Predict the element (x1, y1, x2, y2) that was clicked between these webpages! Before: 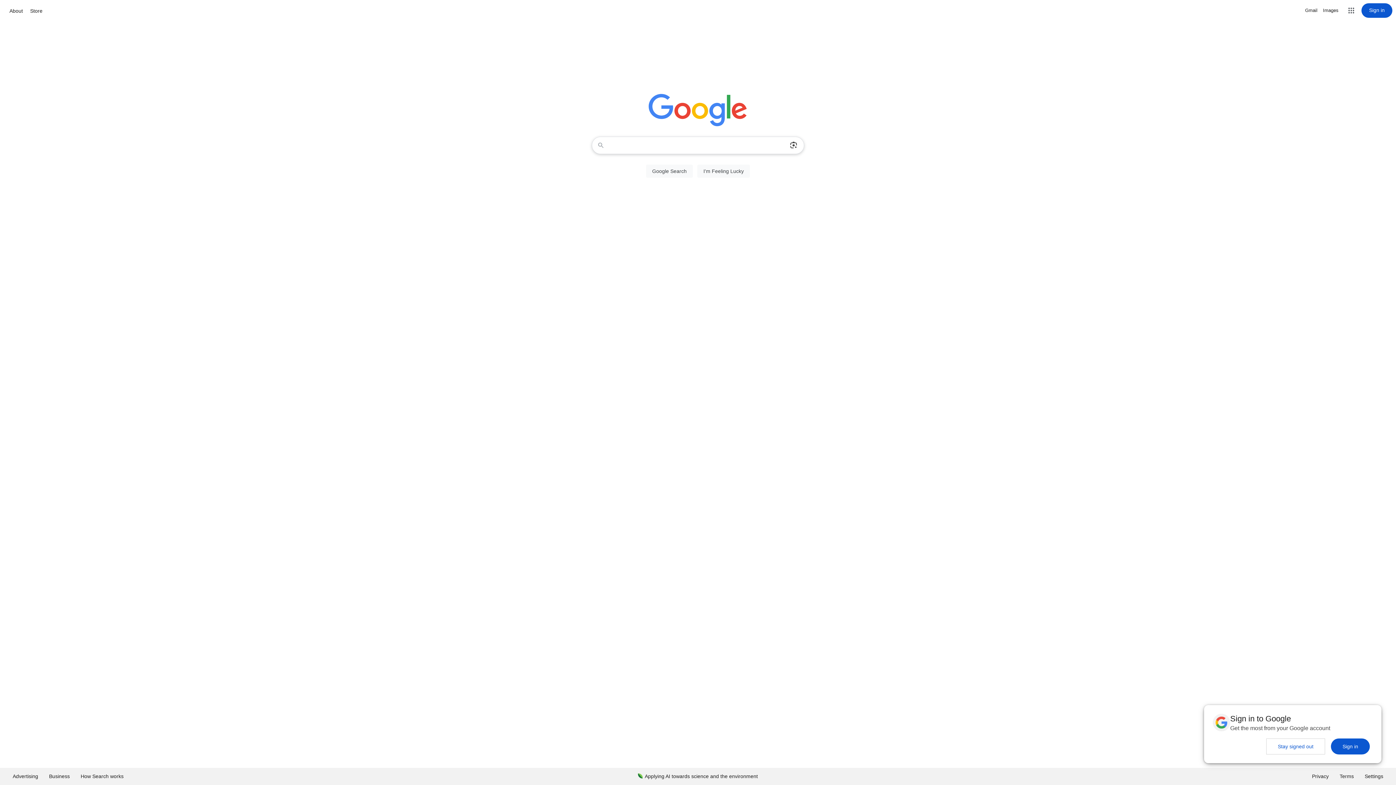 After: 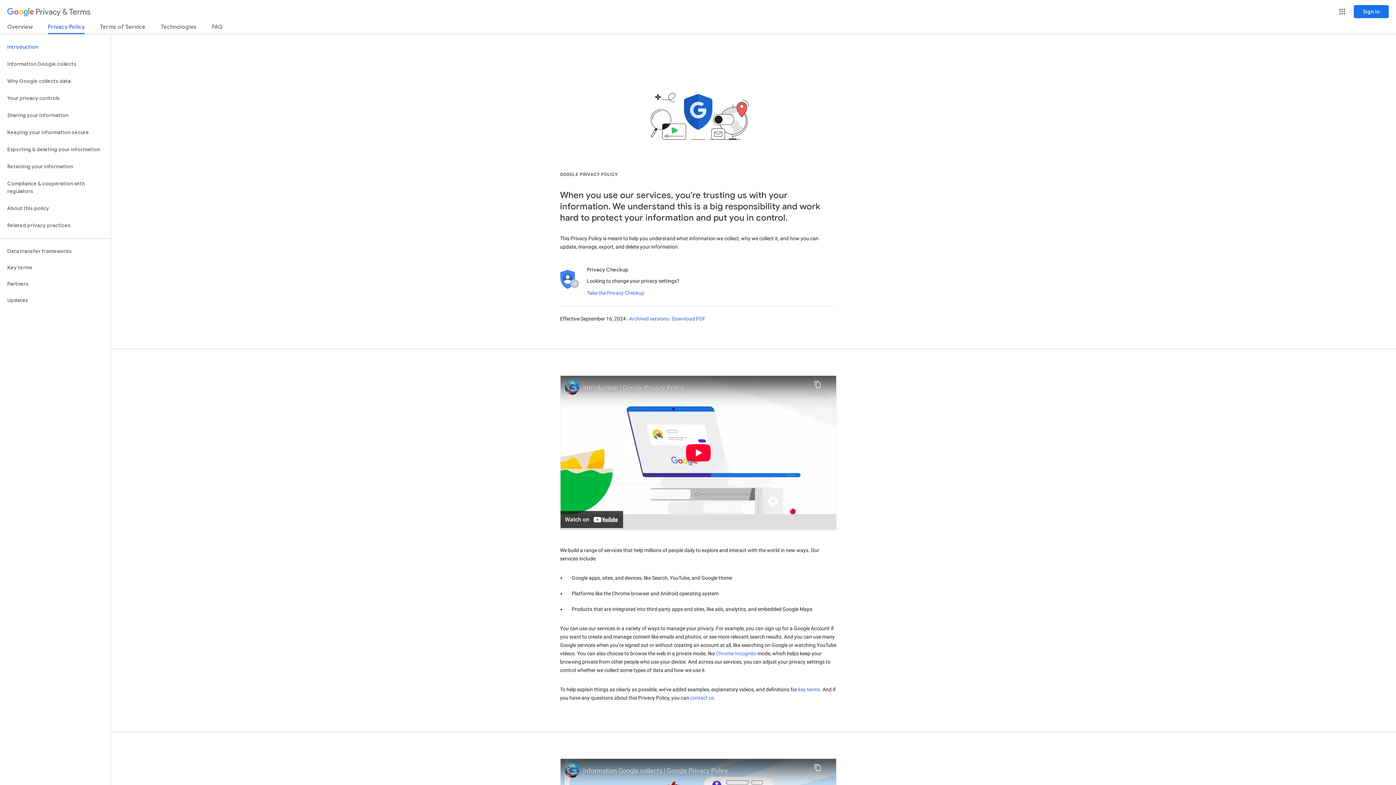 Action: label: Privacy bbox: (1306, 768, 1334, 785)